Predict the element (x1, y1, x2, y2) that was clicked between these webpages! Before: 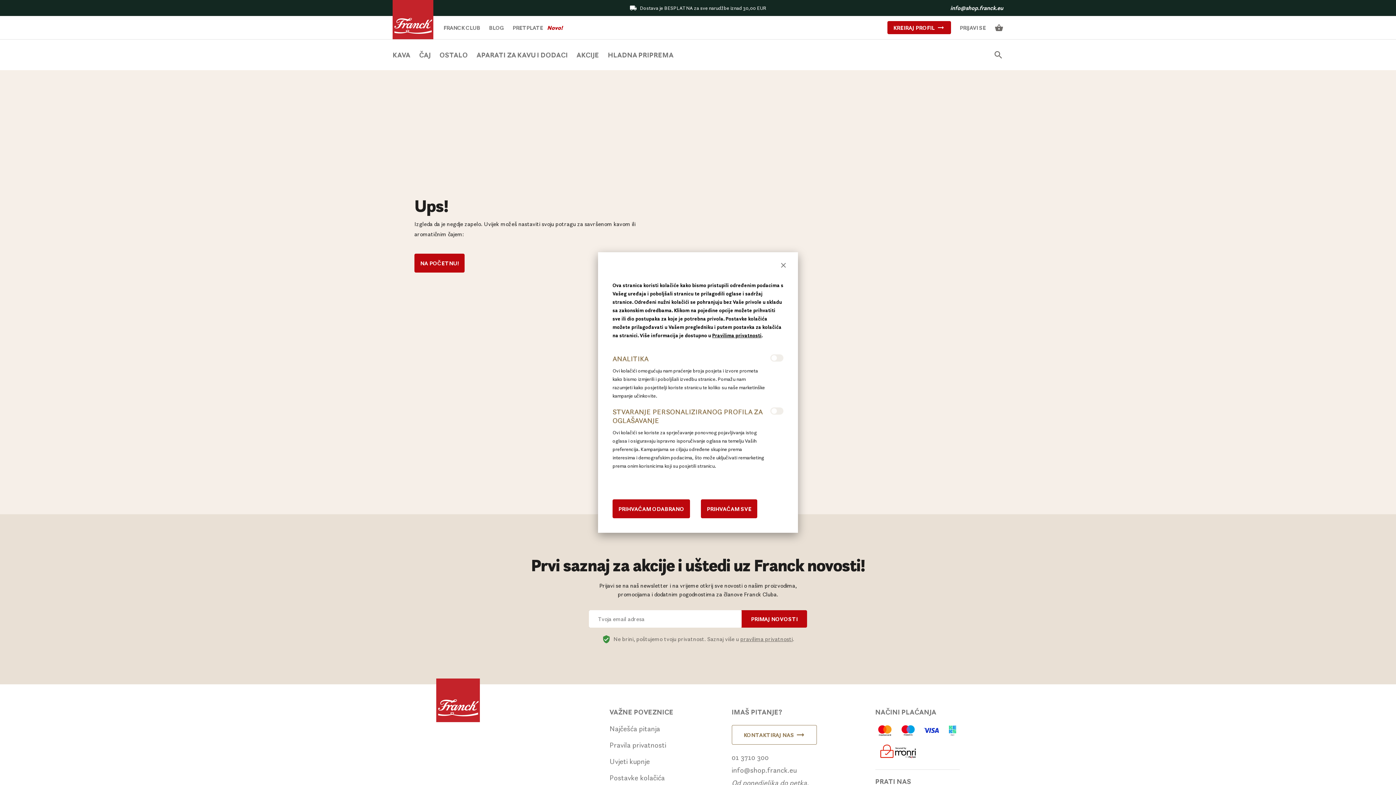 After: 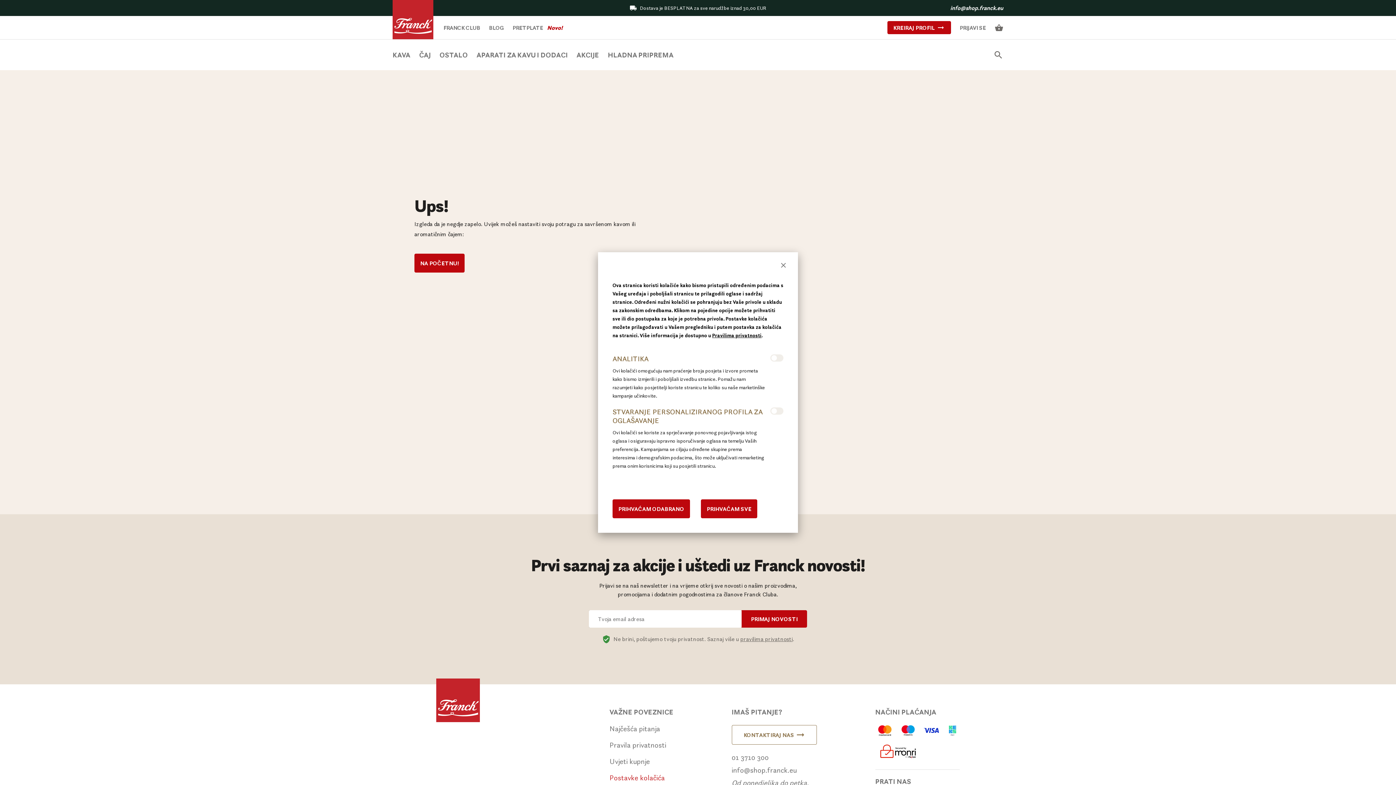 Action: label: Postavke kolačića bbox: (609, 773, 664, 782)